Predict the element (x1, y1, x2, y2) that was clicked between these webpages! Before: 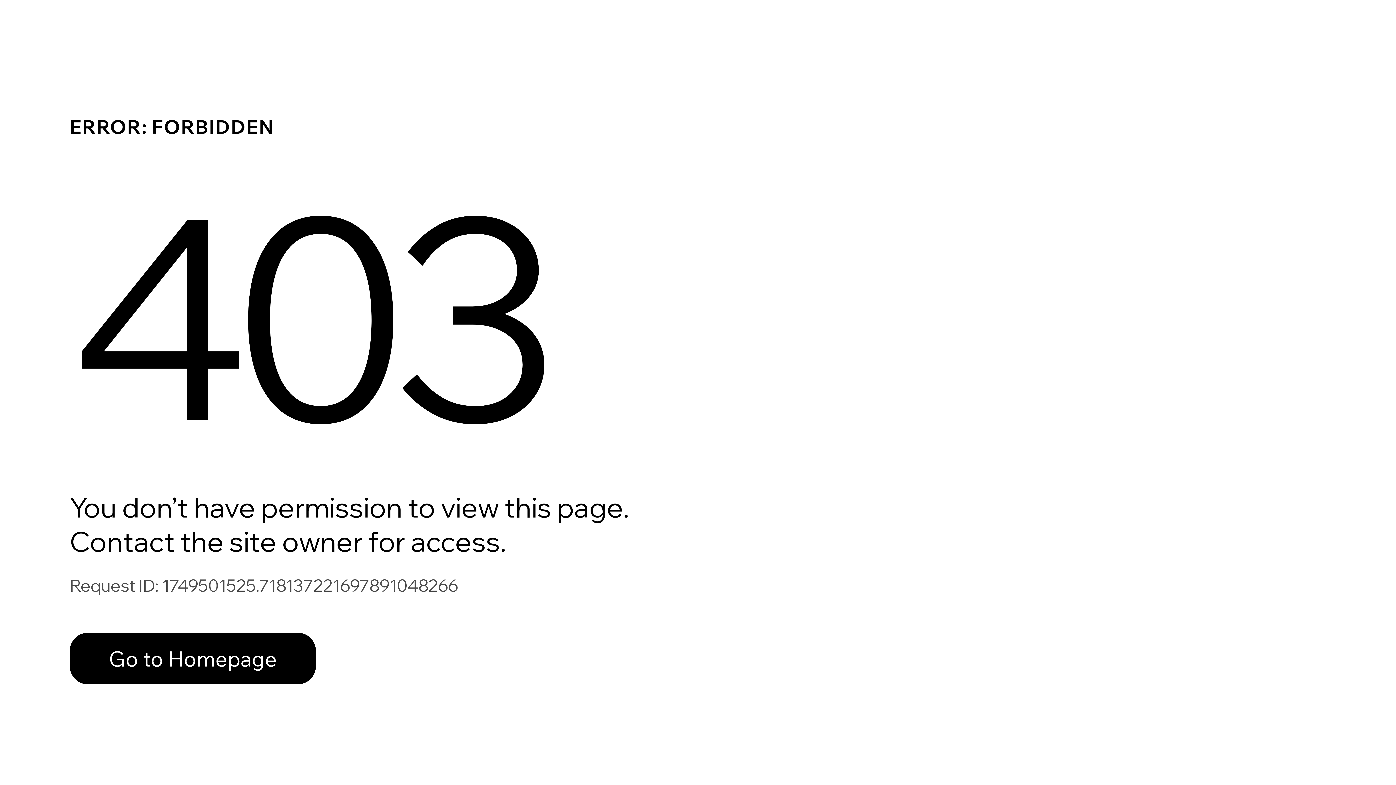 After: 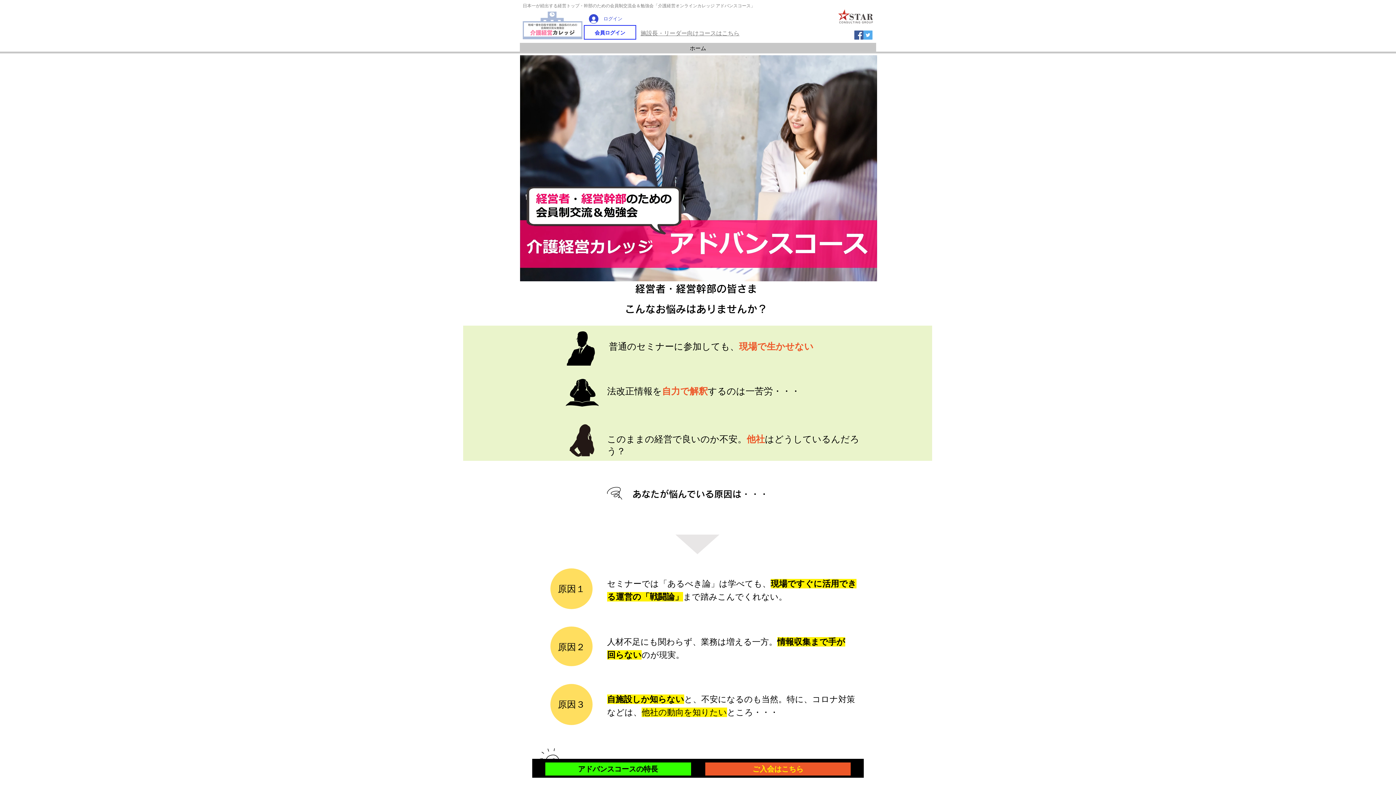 Action: label: Go to Homepage bbox: (69, 617, 768, 694)